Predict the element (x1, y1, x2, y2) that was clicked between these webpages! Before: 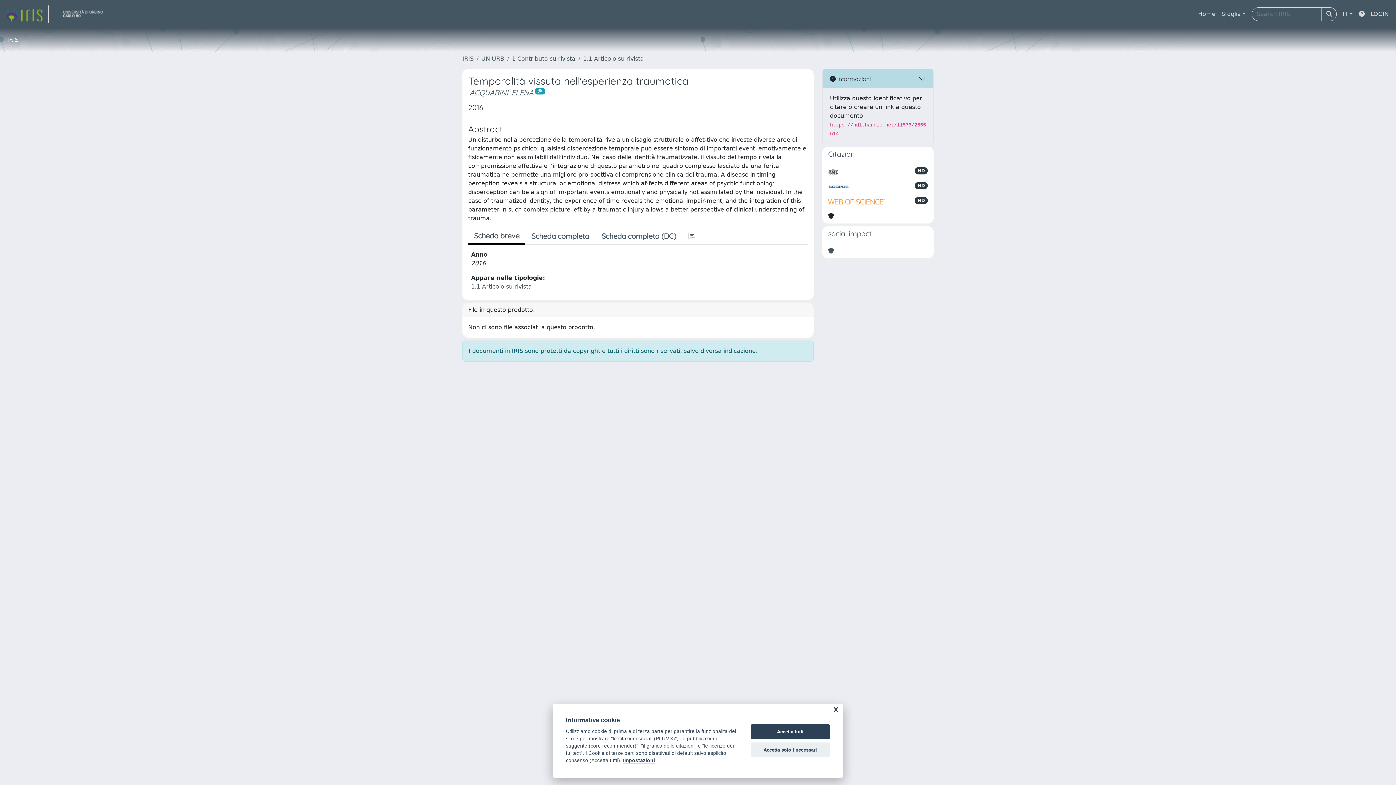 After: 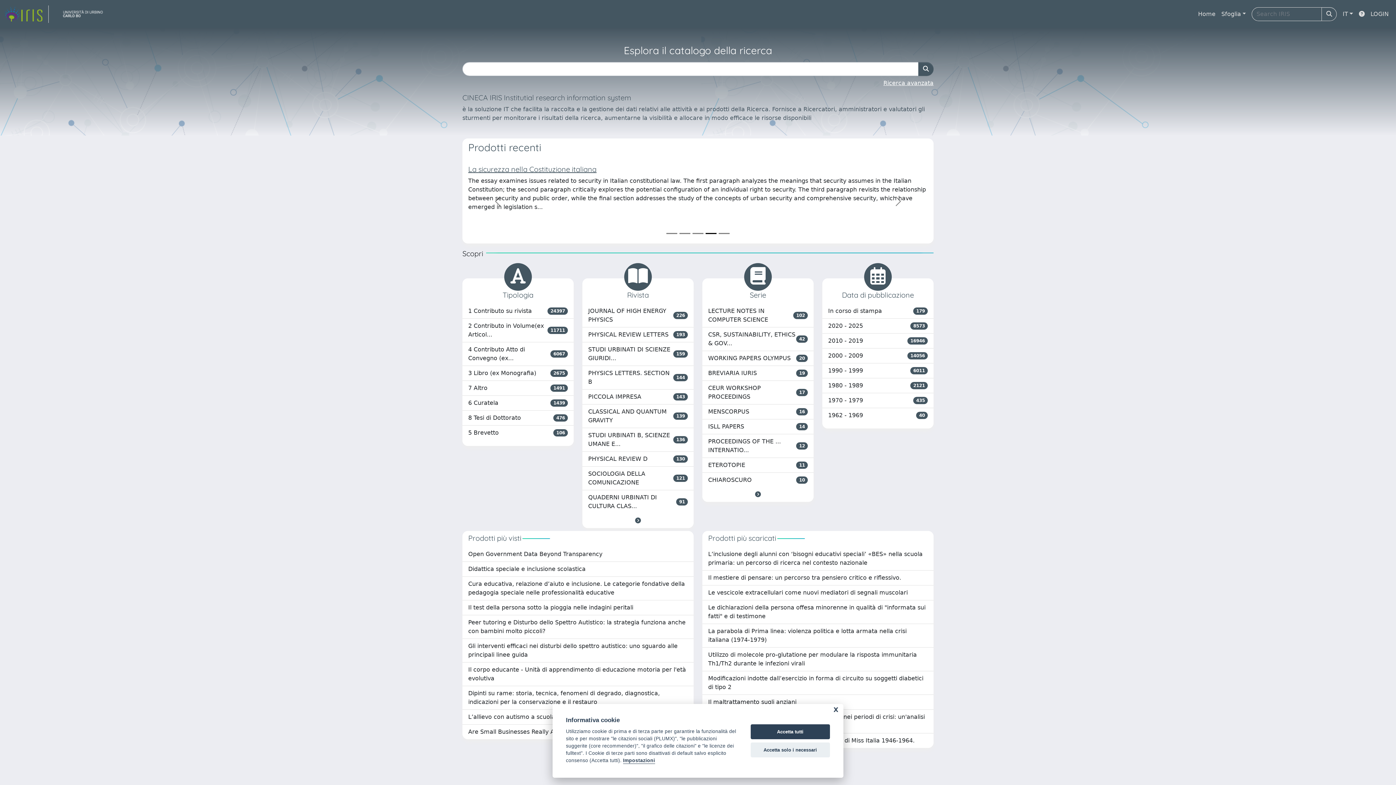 Action: bbox: (462, 55, 473, 62) label: IRIS